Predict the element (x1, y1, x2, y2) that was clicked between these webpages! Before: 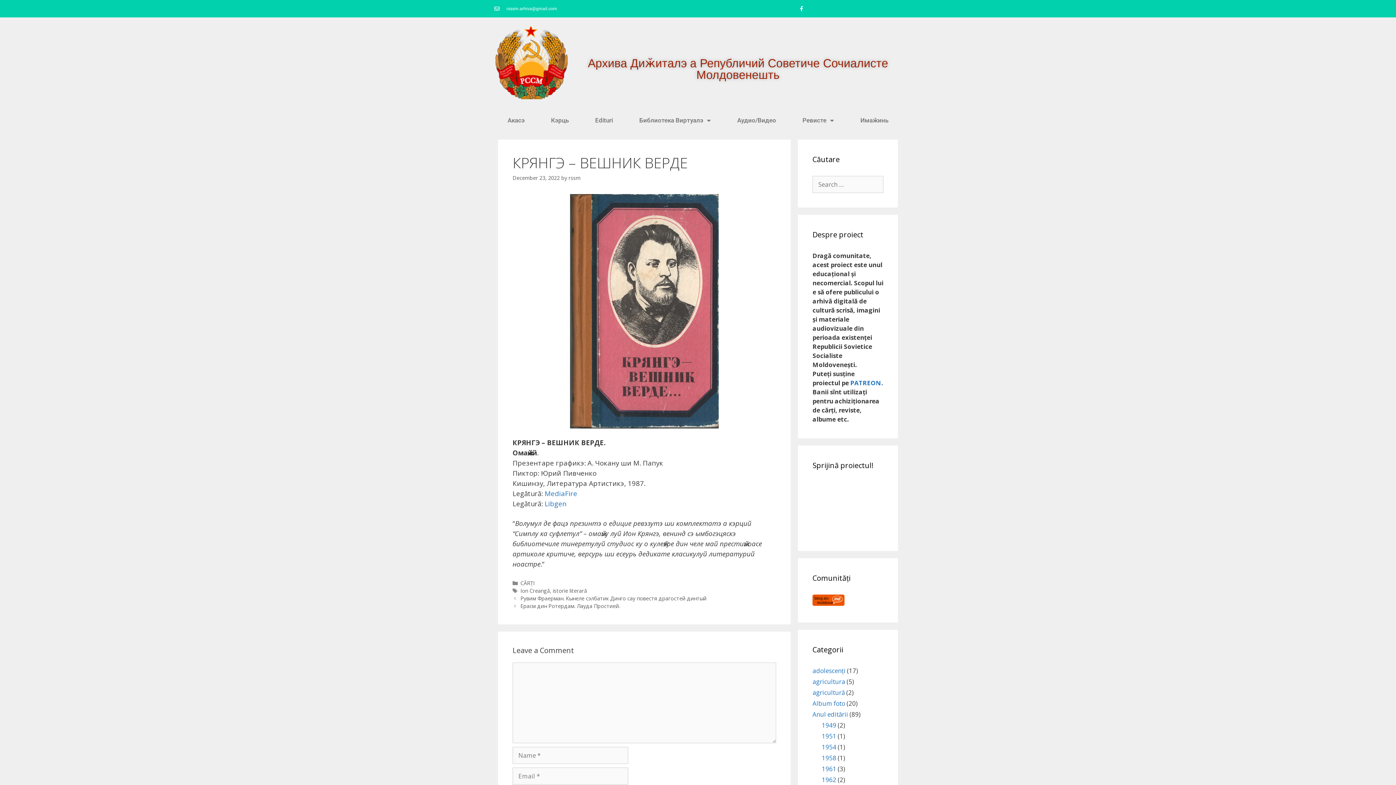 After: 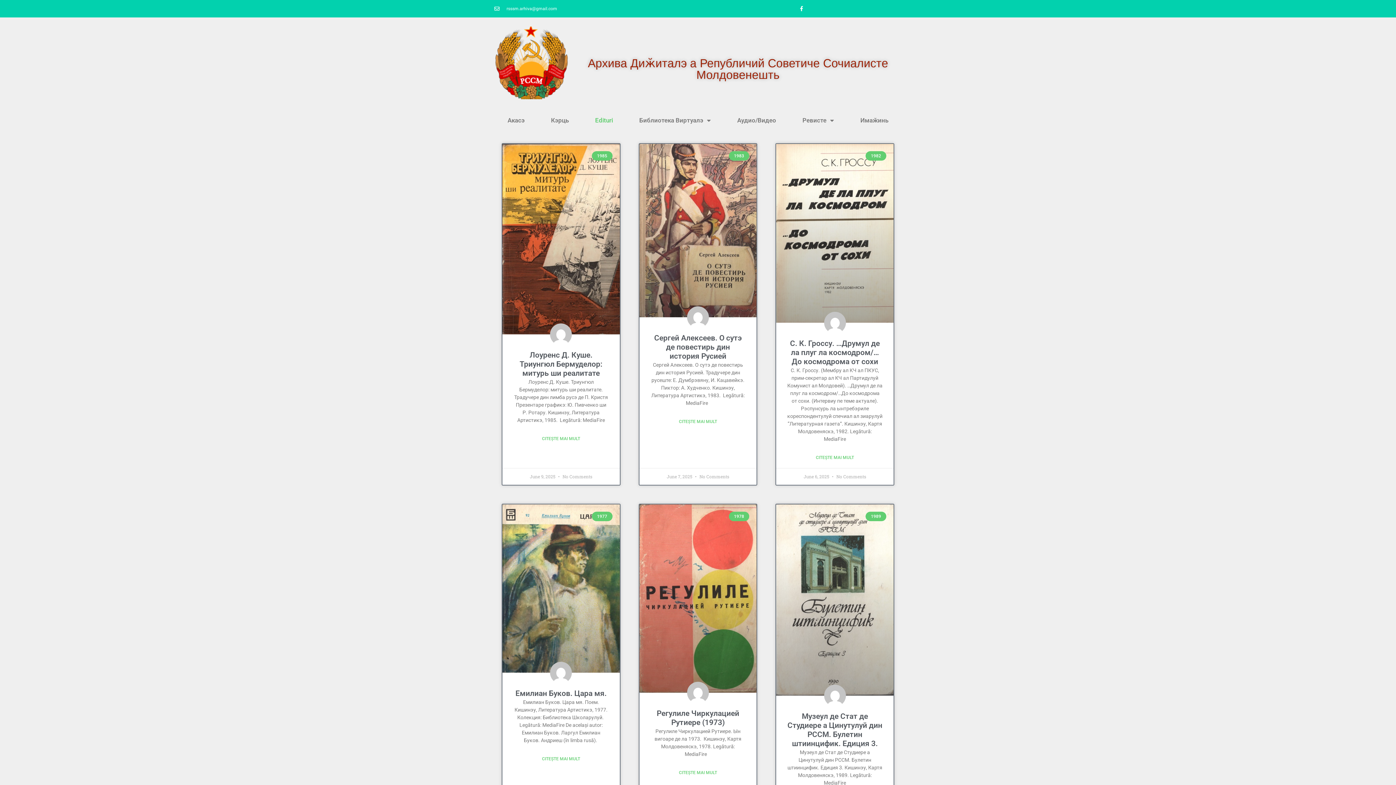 Action: label: Edituri bbox: (582, 112, 626, 128)